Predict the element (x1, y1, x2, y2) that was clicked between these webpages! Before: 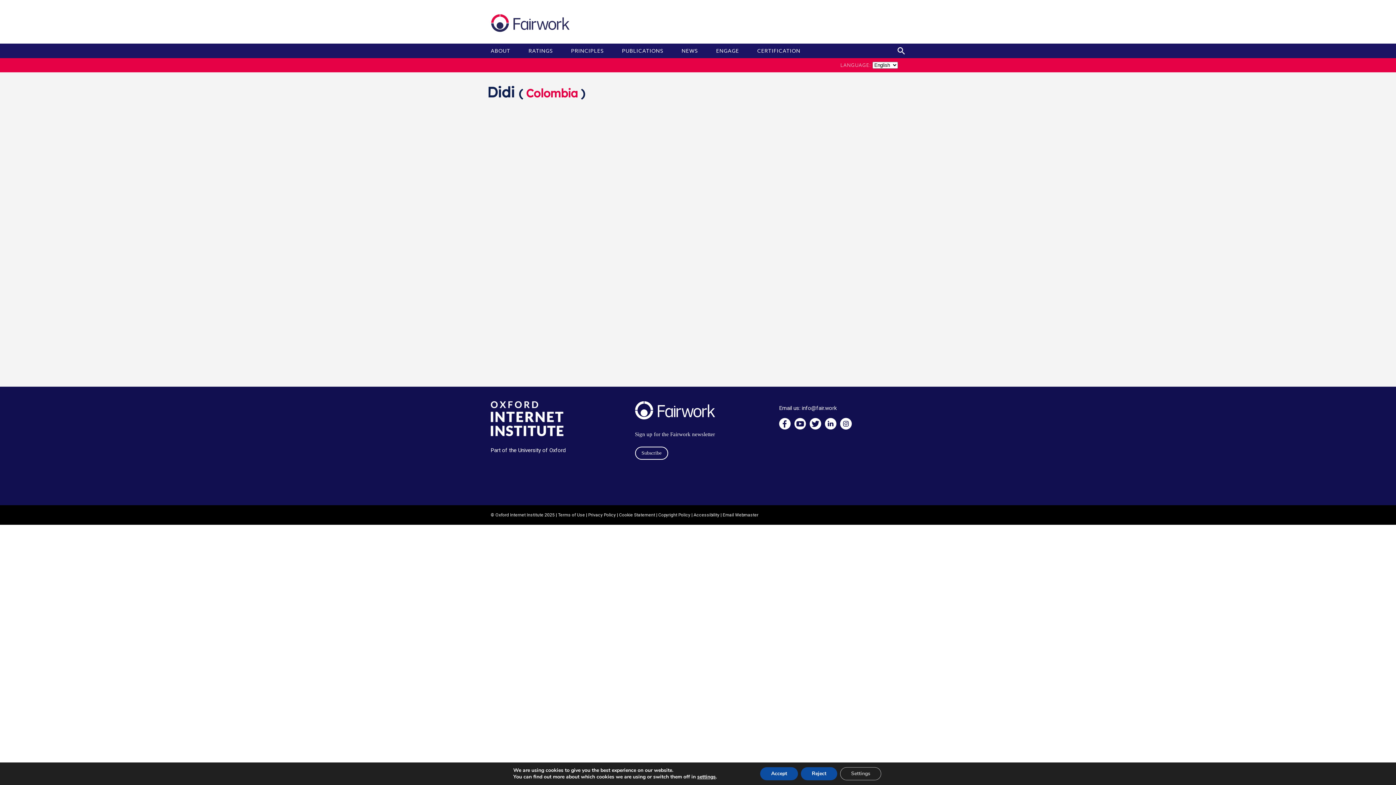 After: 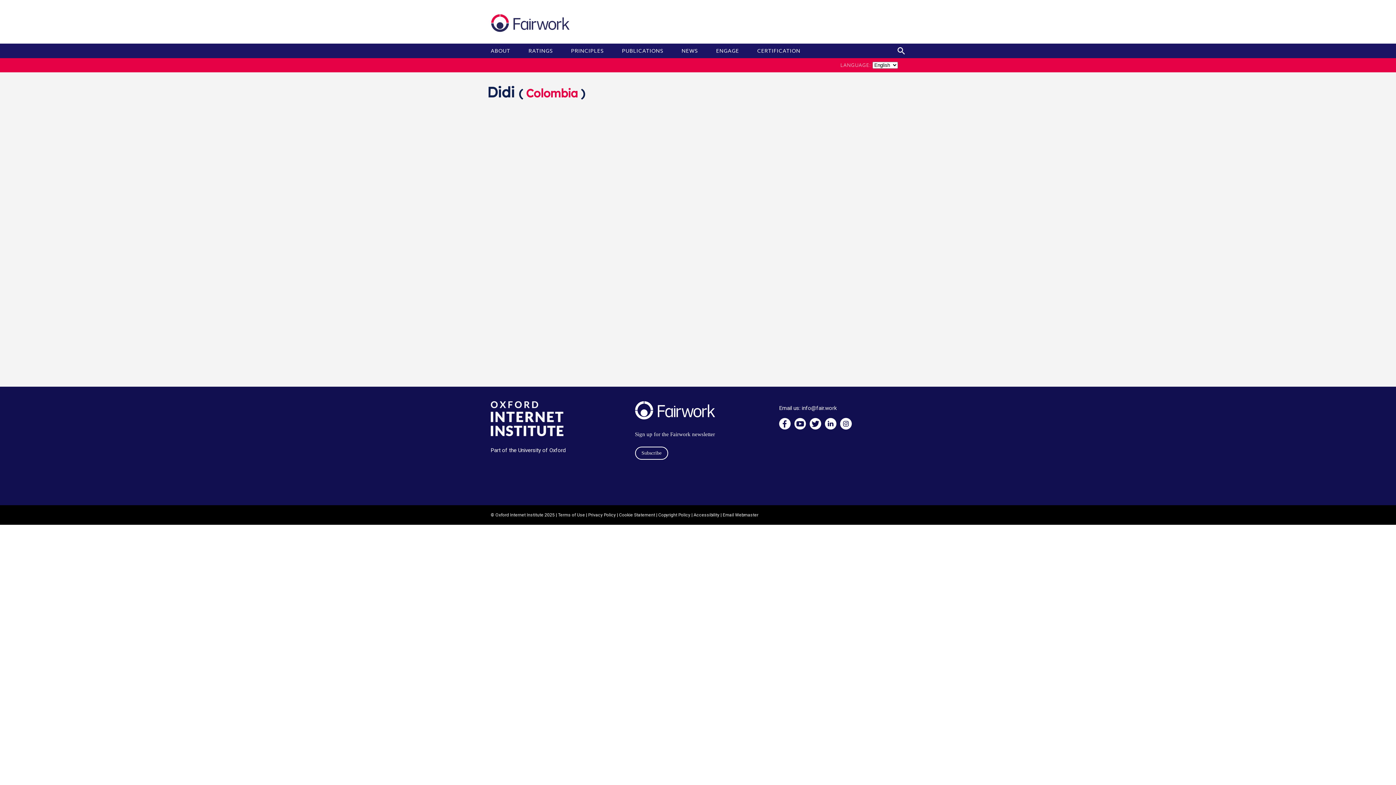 Action: bbox: (760, 767, 798, 780) label: Accept